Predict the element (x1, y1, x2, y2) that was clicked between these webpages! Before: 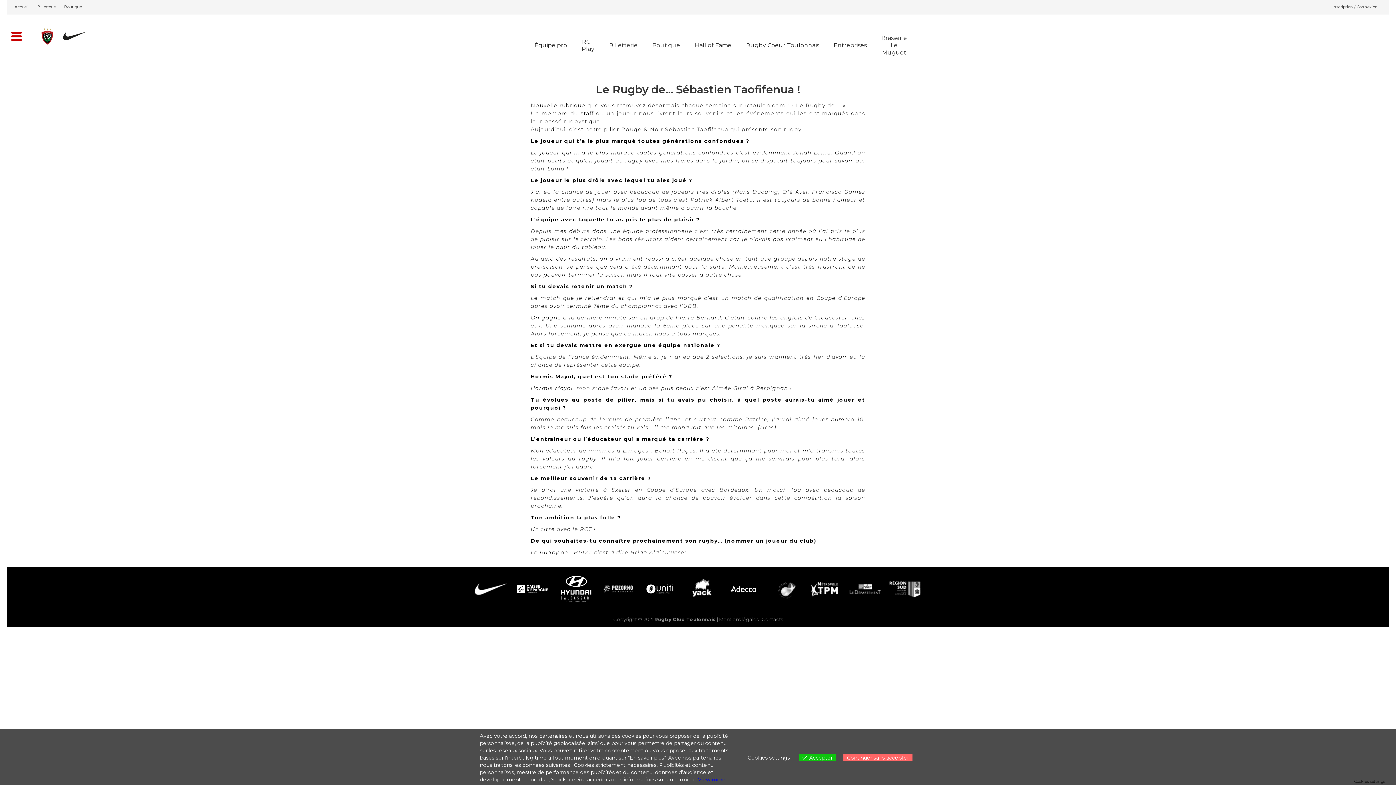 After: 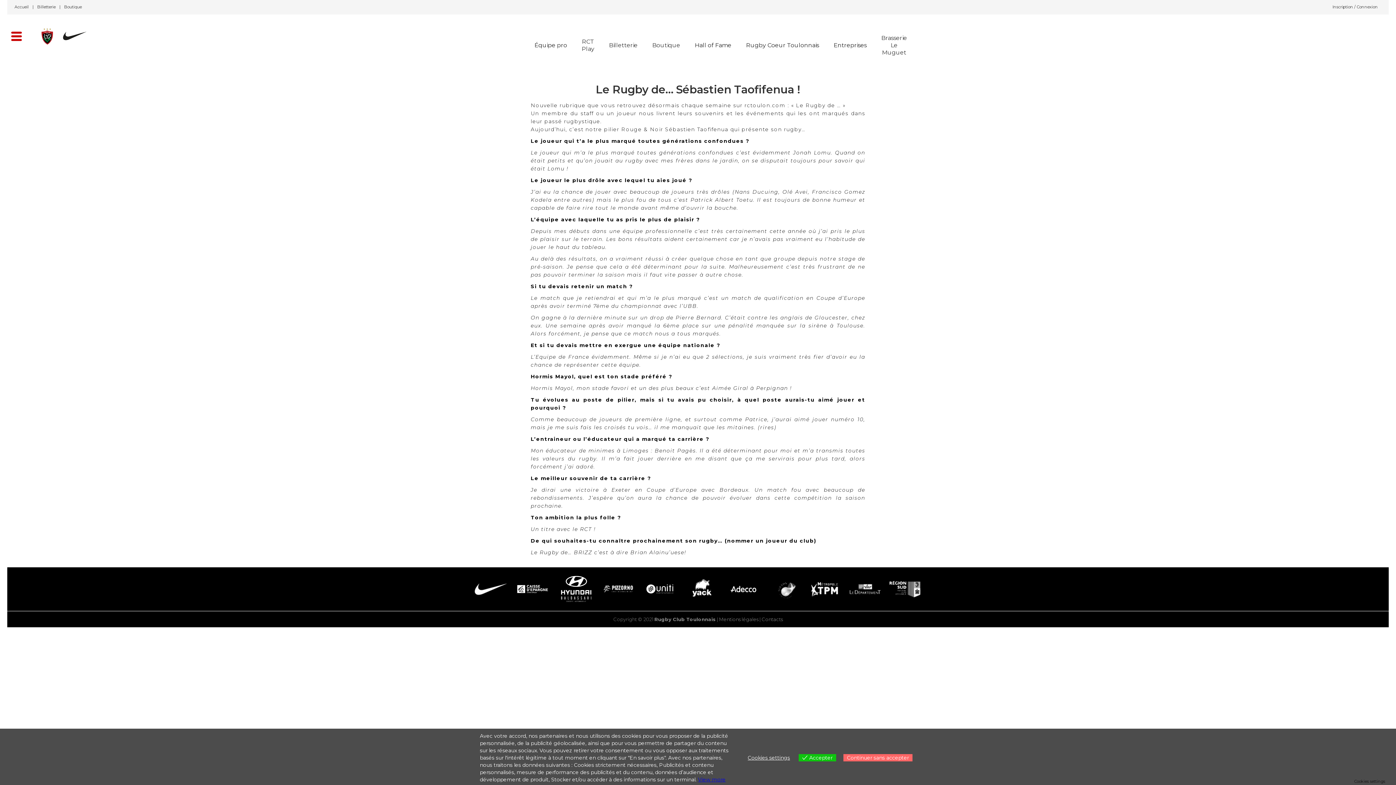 Action: label: Billetterie  bbox: (37, 4, 56, 9)